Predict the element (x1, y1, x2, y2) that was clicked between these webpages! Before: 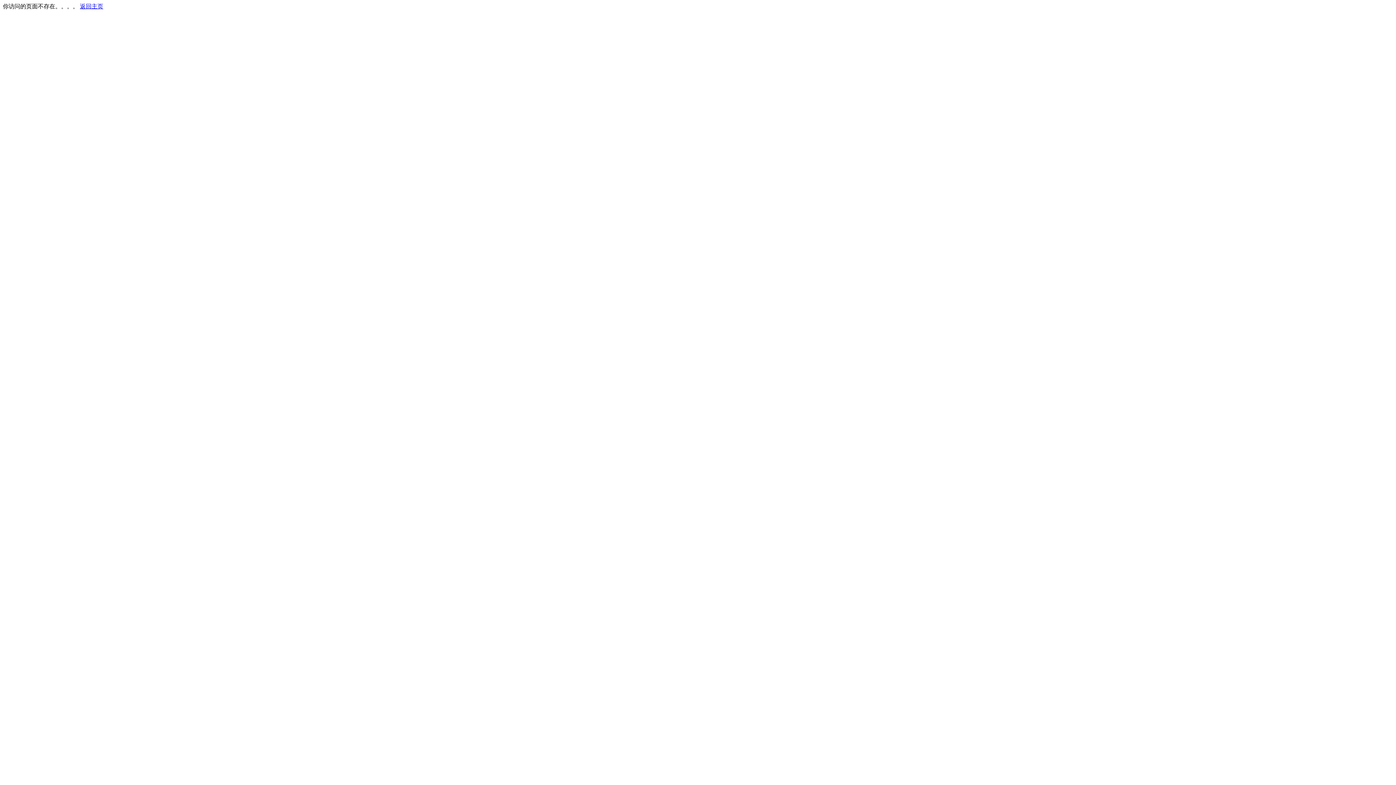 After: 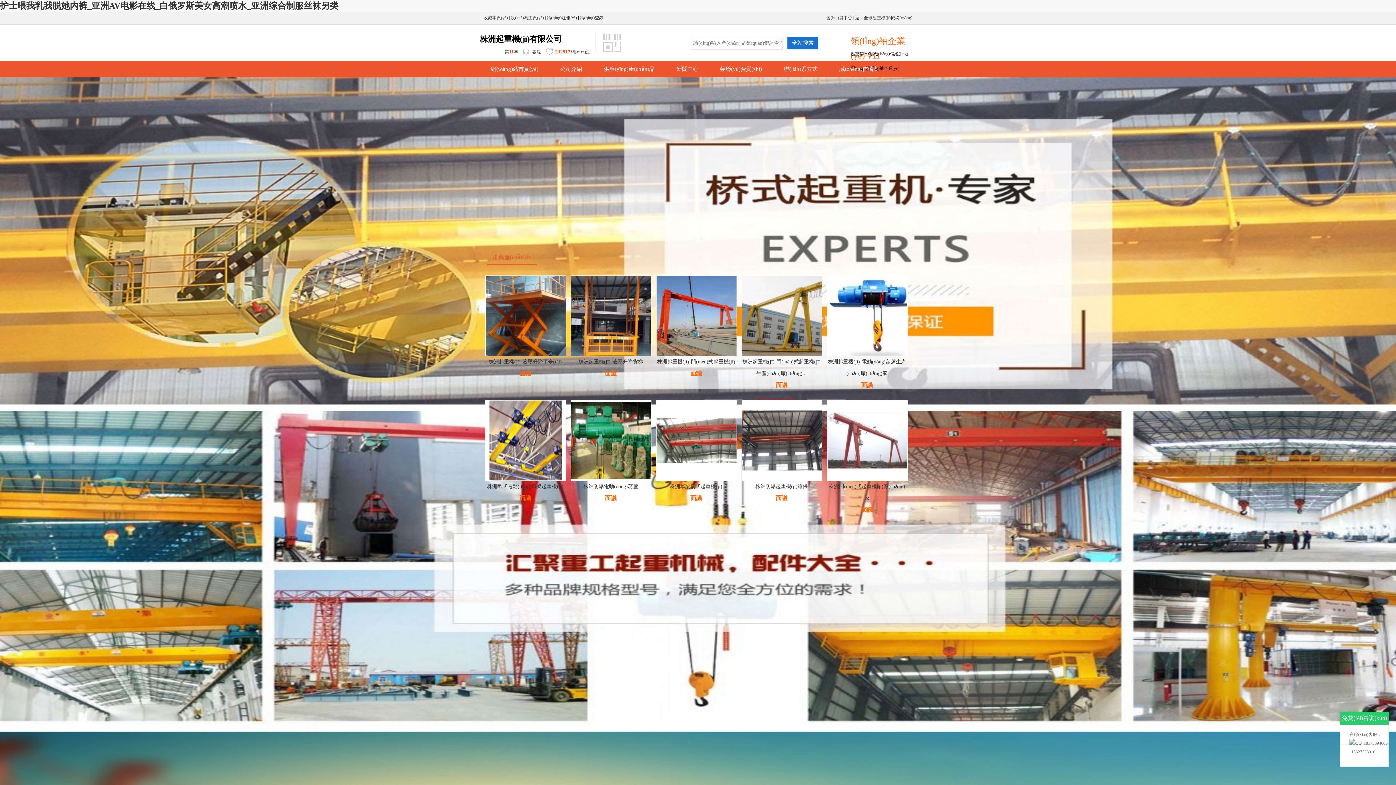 Action: label: 返回主页 bbox: (80, 3, 103, 9)